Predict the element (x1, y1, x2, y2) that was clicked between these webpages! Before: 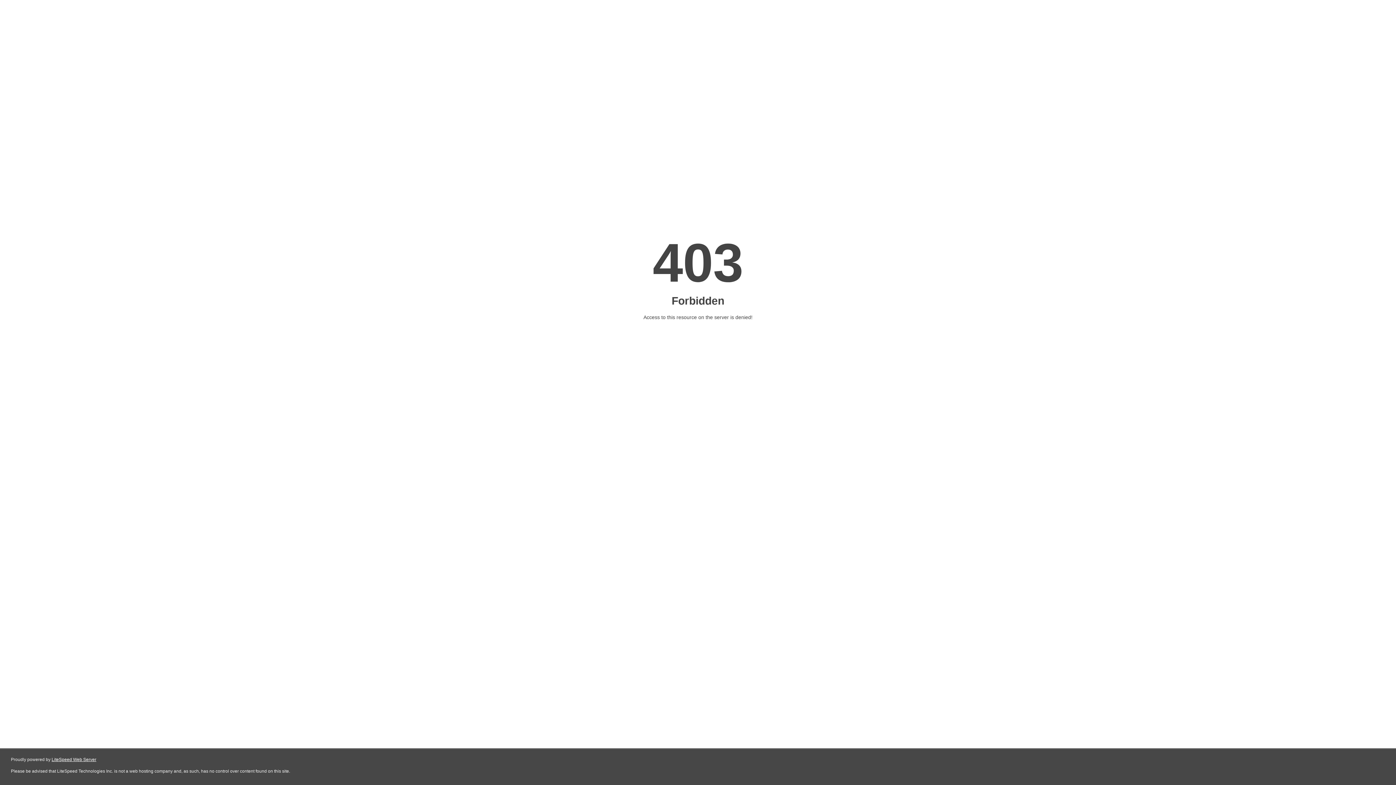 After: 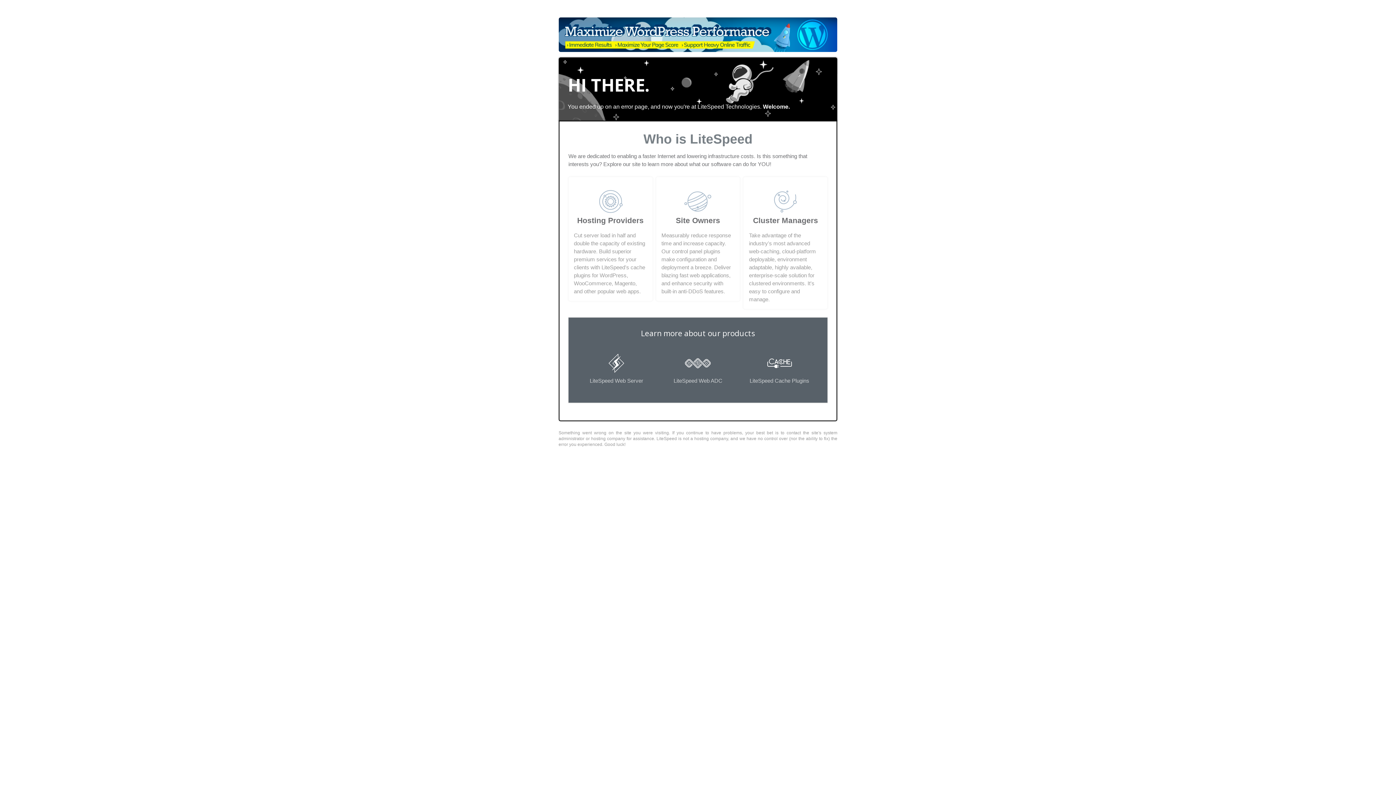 Action: bbox: (51, 757, 96, 762) label: LiteSpeed Web Server